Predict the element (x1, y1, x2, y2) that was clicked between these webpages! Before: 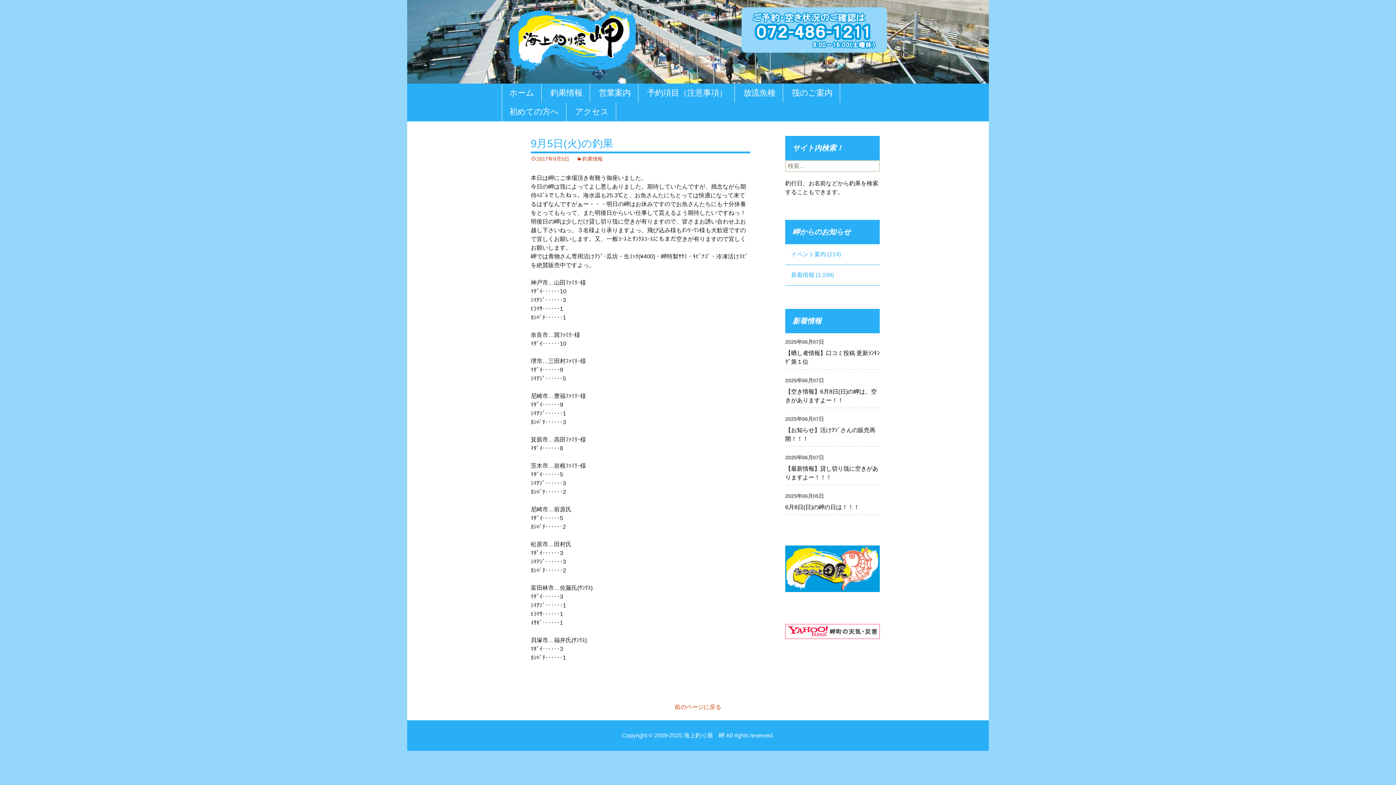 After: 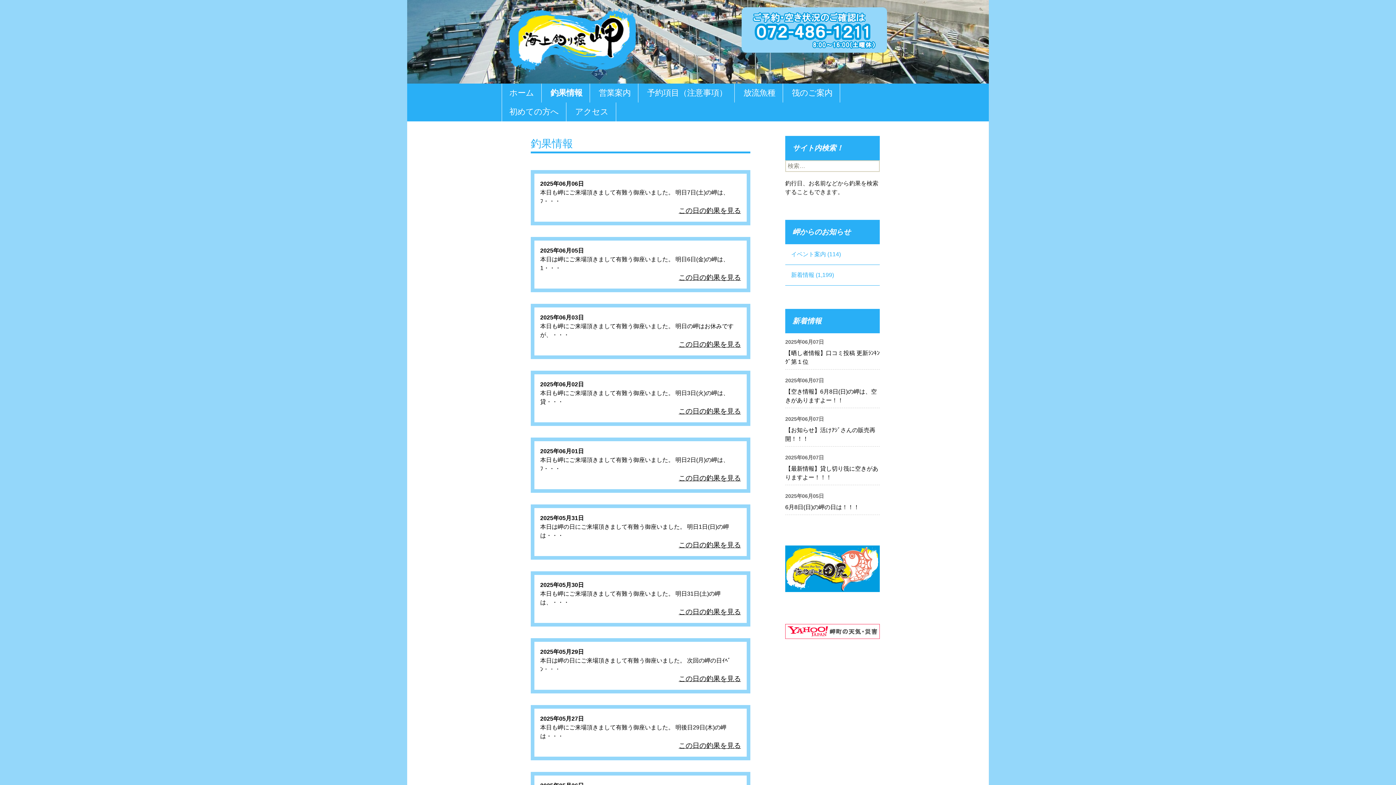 Action: bbox: (543, 83, 590, 102) label: 釣果情報